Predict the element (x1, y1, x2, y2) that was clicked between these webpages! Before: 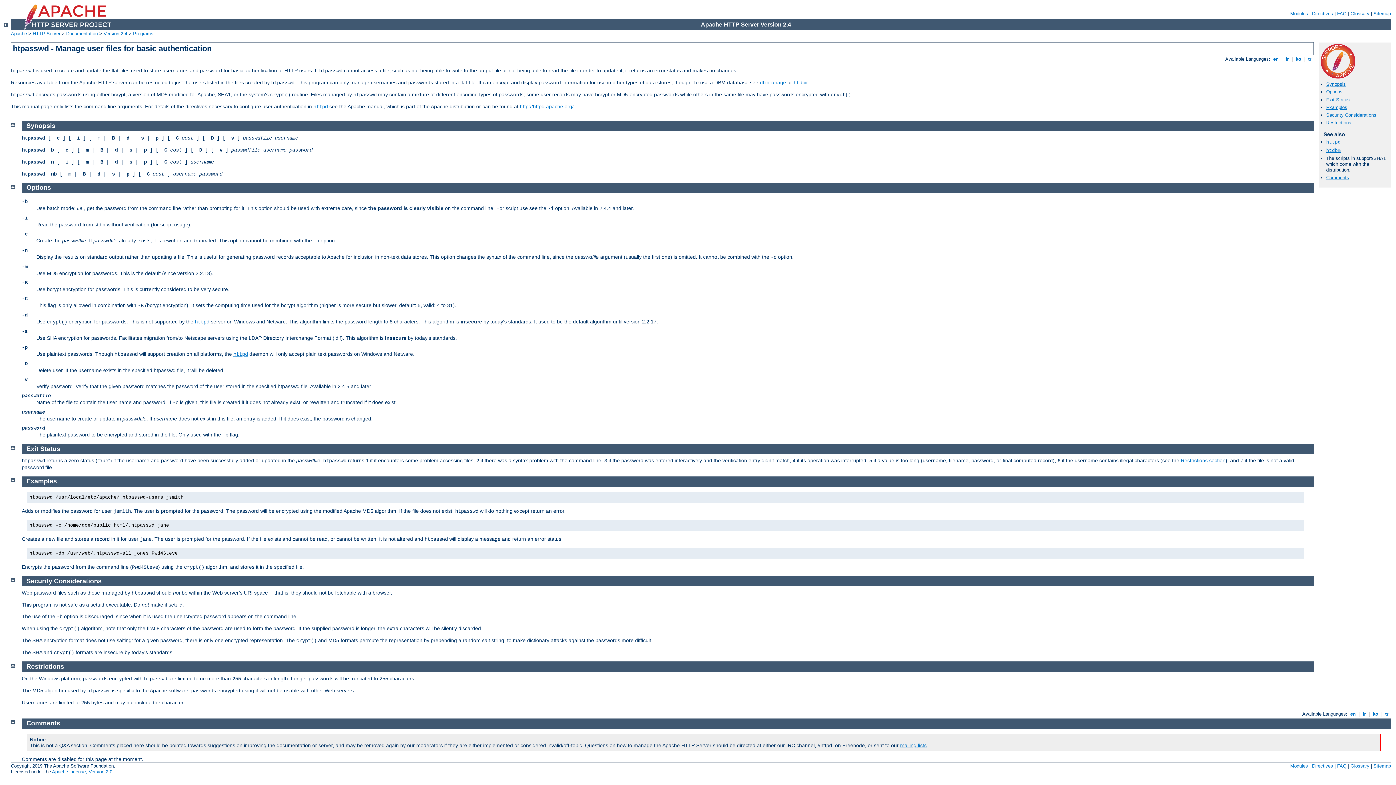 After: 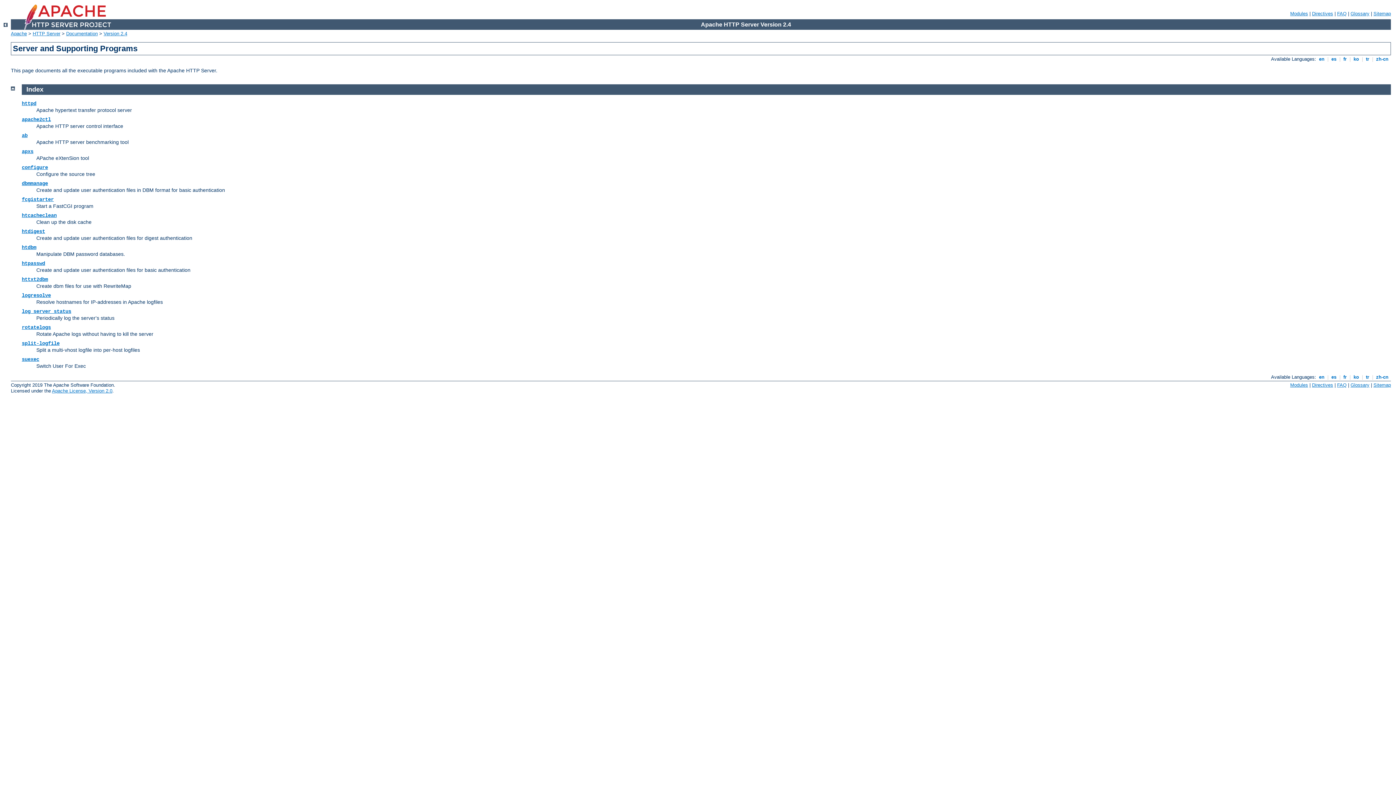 Action: bbox: (133, 30, 153, 36) label: Programs